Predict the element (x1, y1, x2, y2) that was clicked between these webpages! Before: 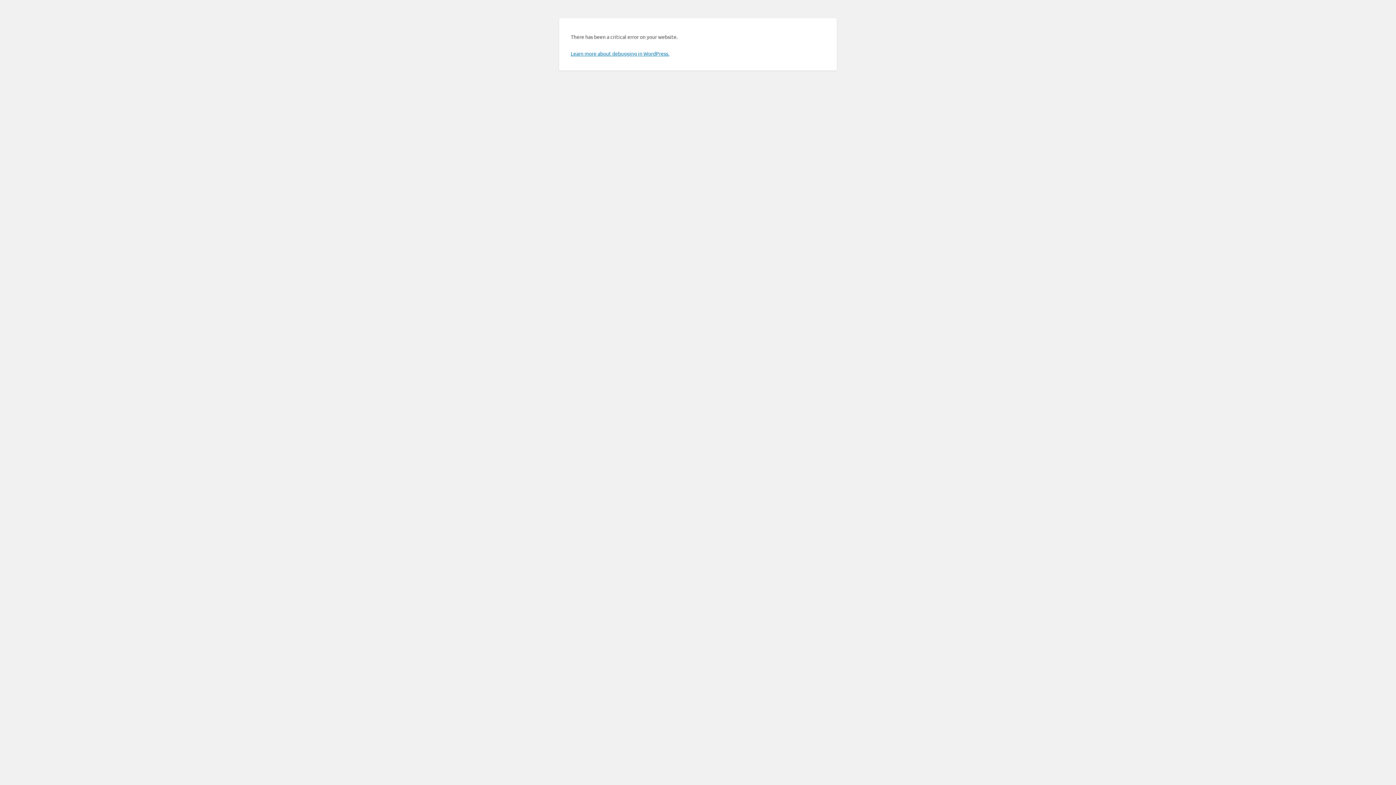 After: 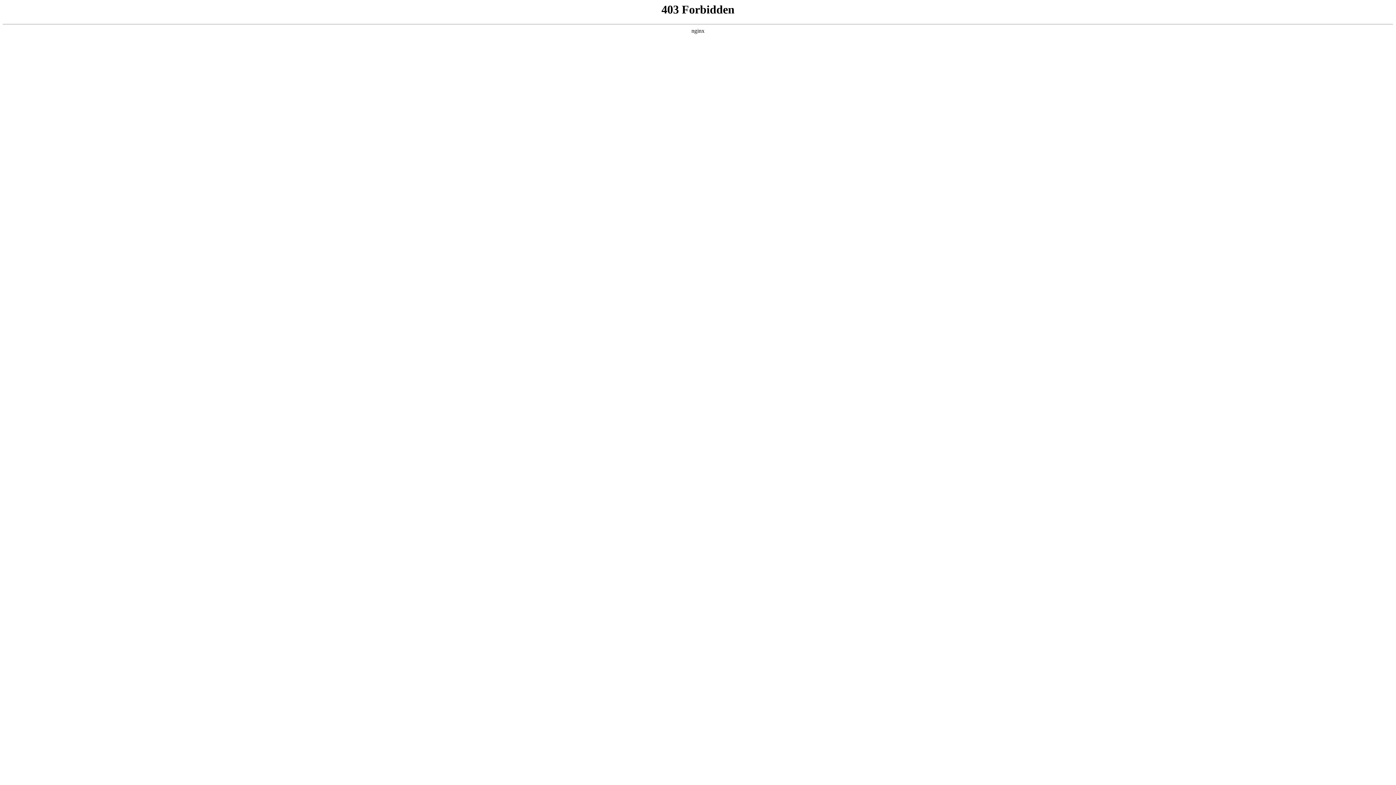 Action: label: Learn more about debugging in WordPress. bbox: (570, 50, 669, 56)